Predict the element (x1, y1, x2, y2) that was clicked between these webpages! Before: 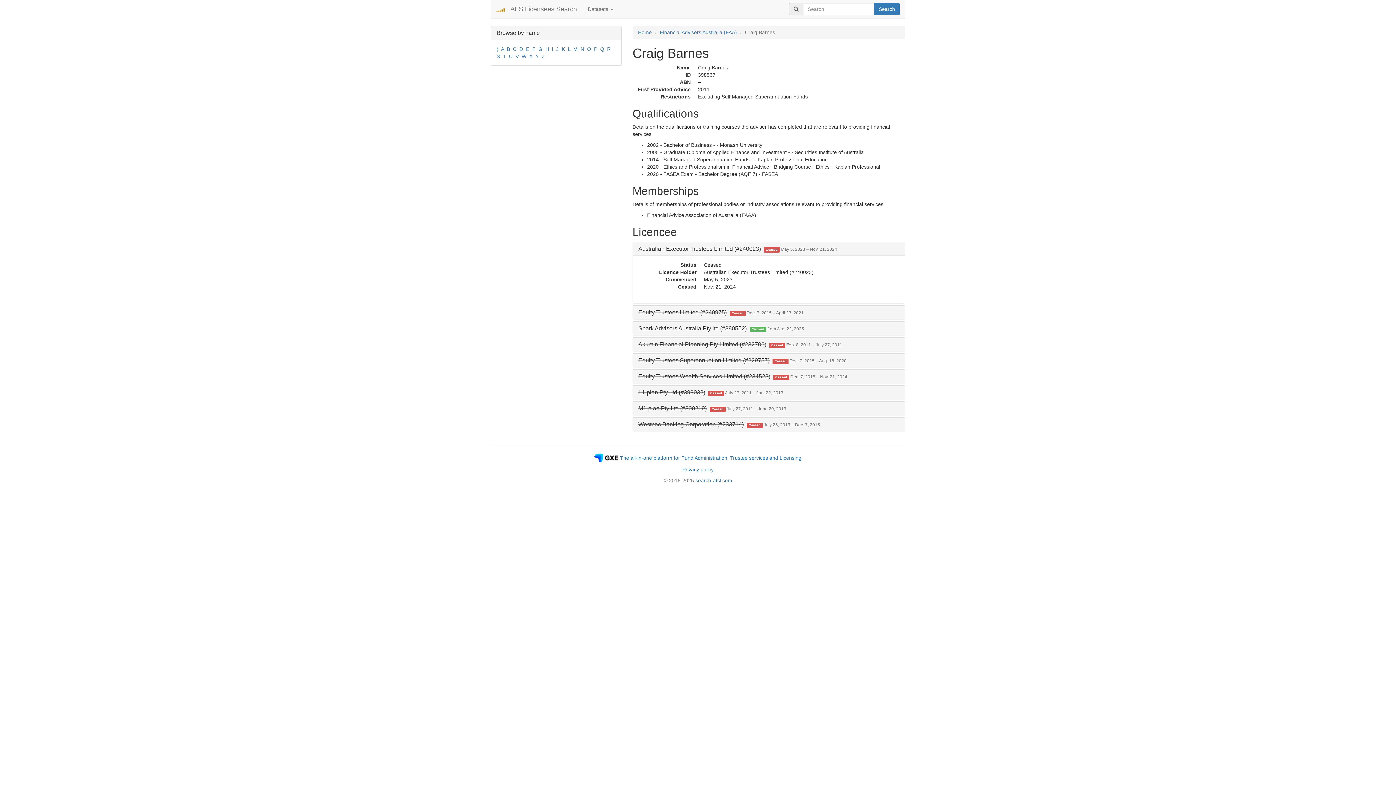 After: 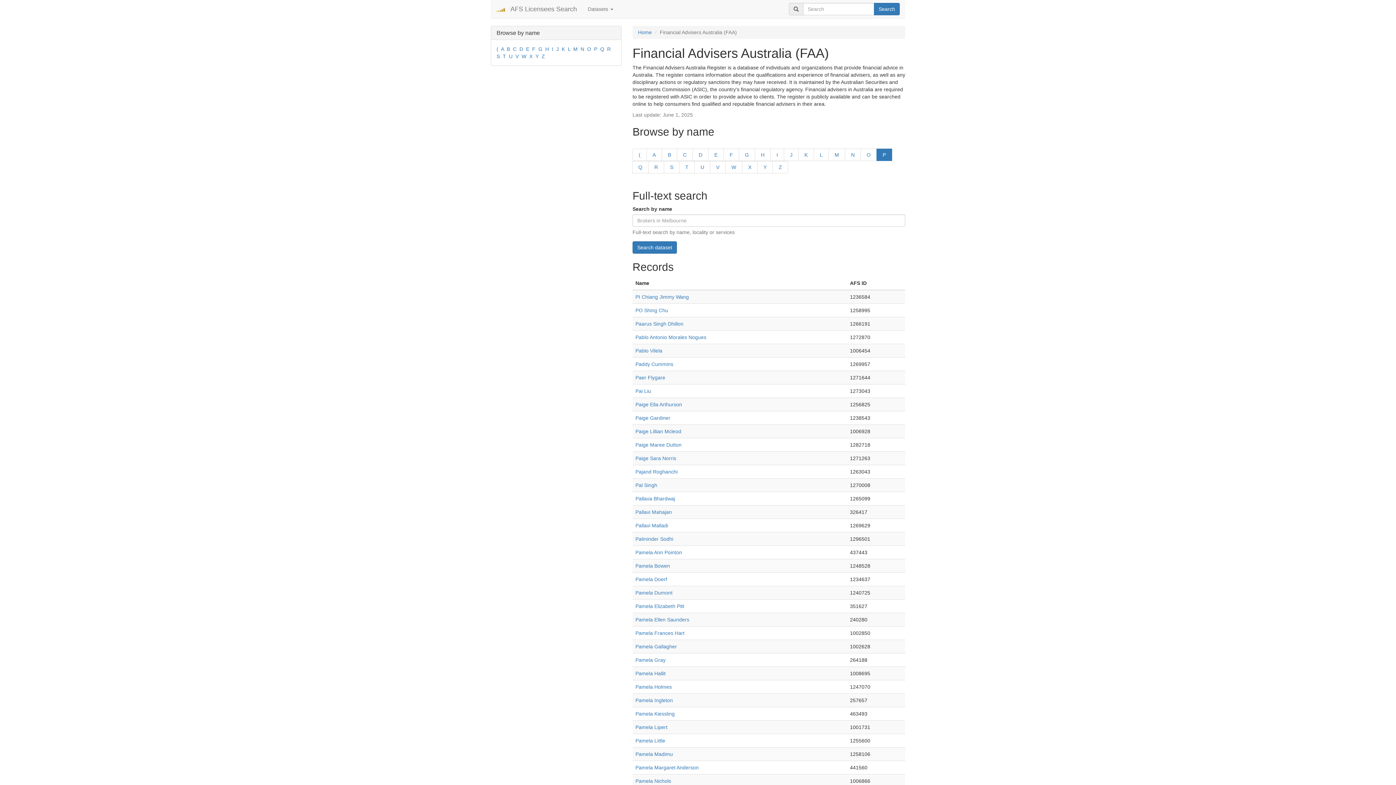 Action: bbox: (594, 46, 597, 52) label: P